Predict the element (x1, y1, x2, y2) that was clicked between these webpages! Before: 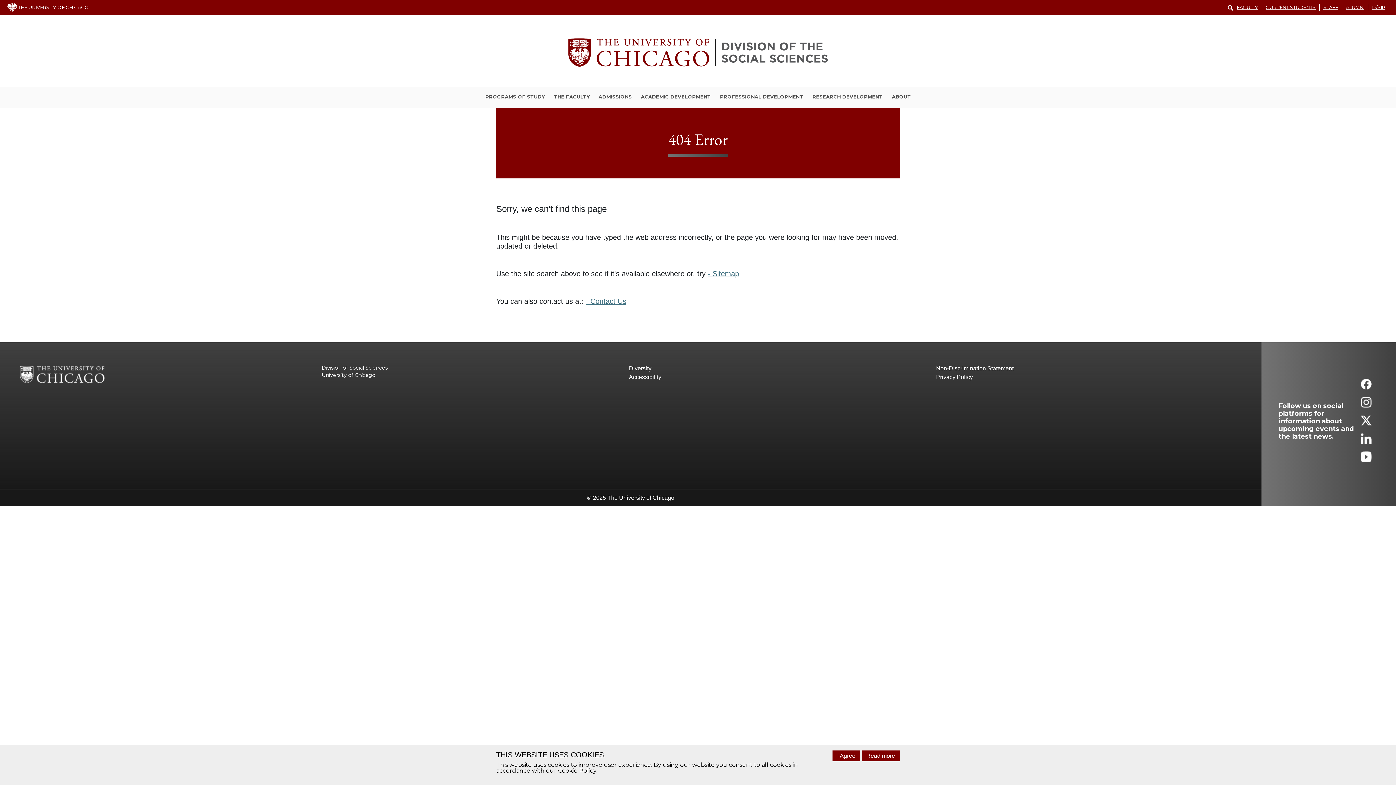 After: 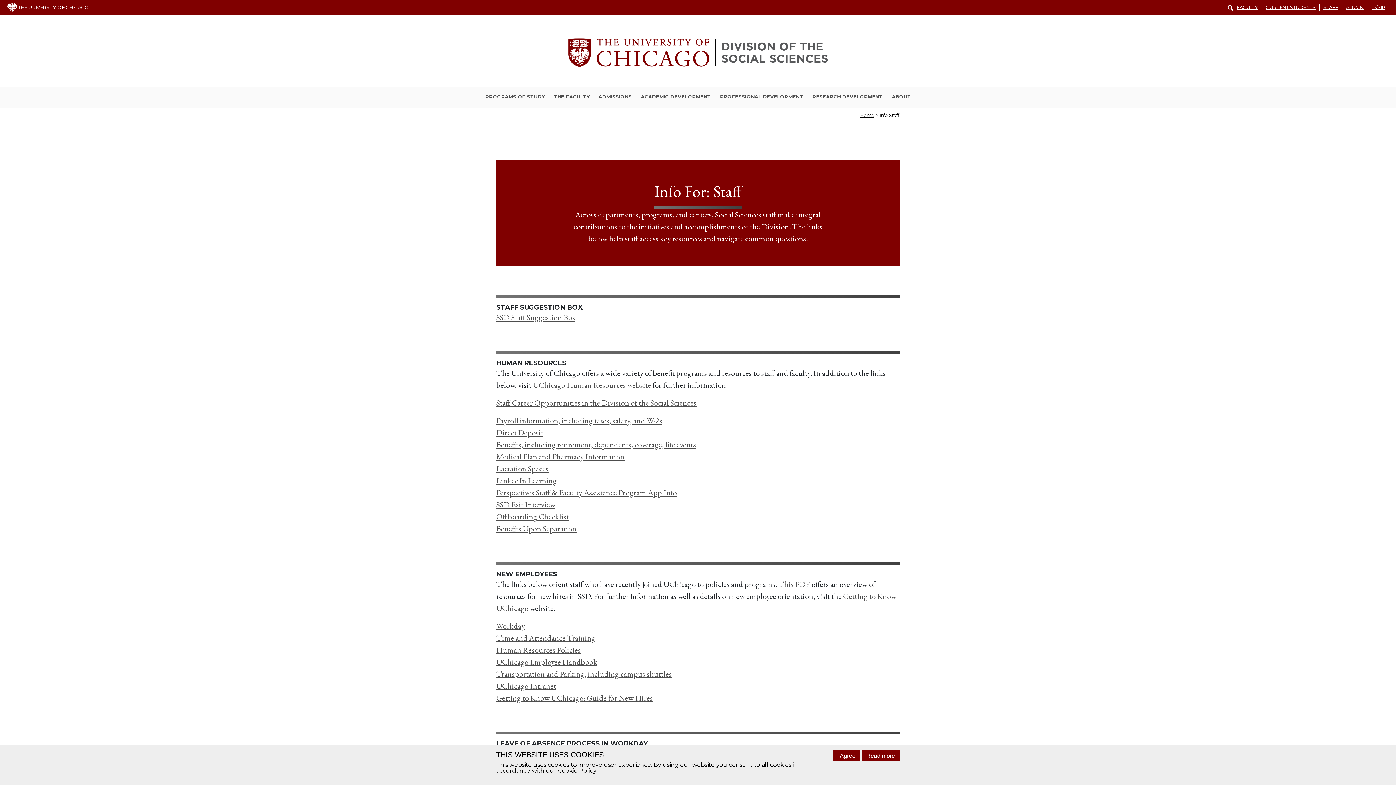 Action: bbox: (1320, 4, 1342, 10) label: STAFF